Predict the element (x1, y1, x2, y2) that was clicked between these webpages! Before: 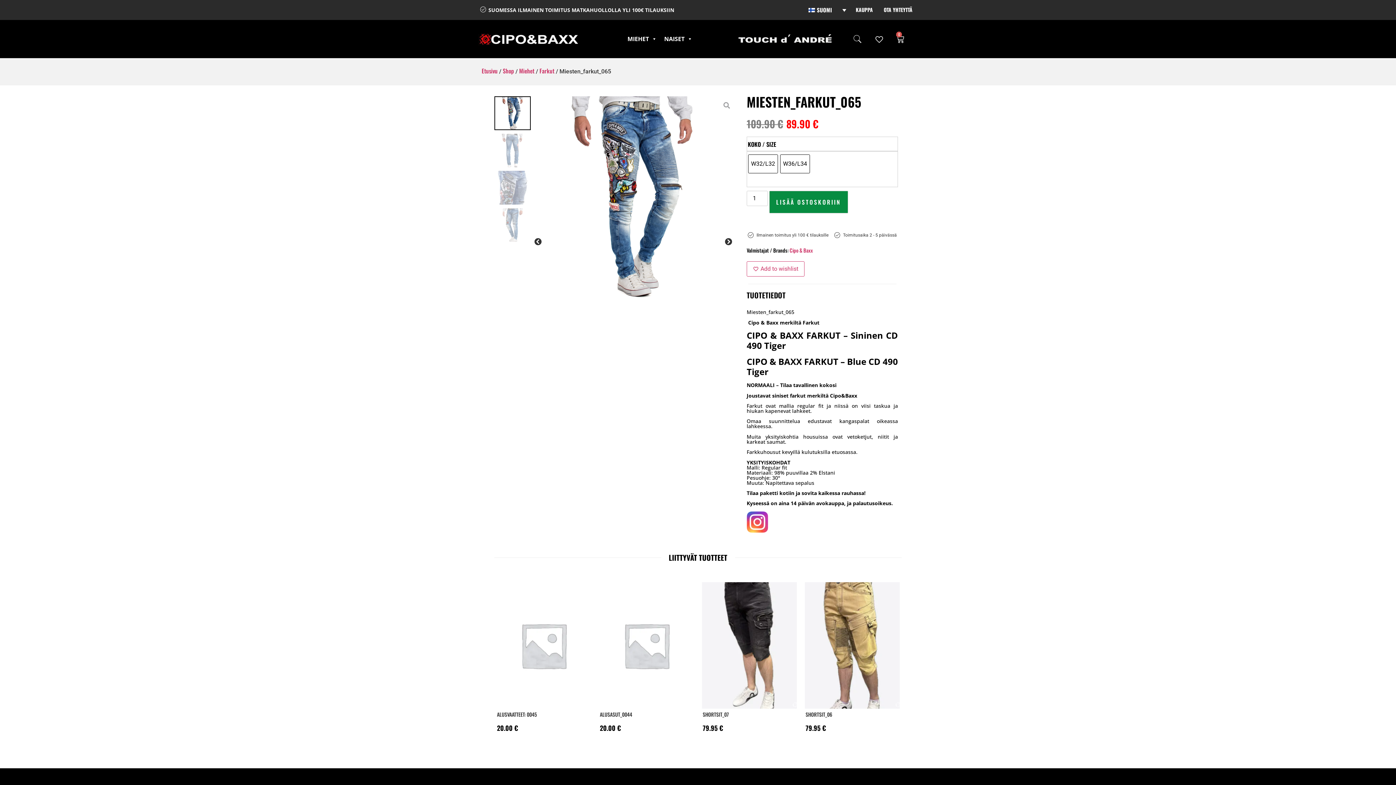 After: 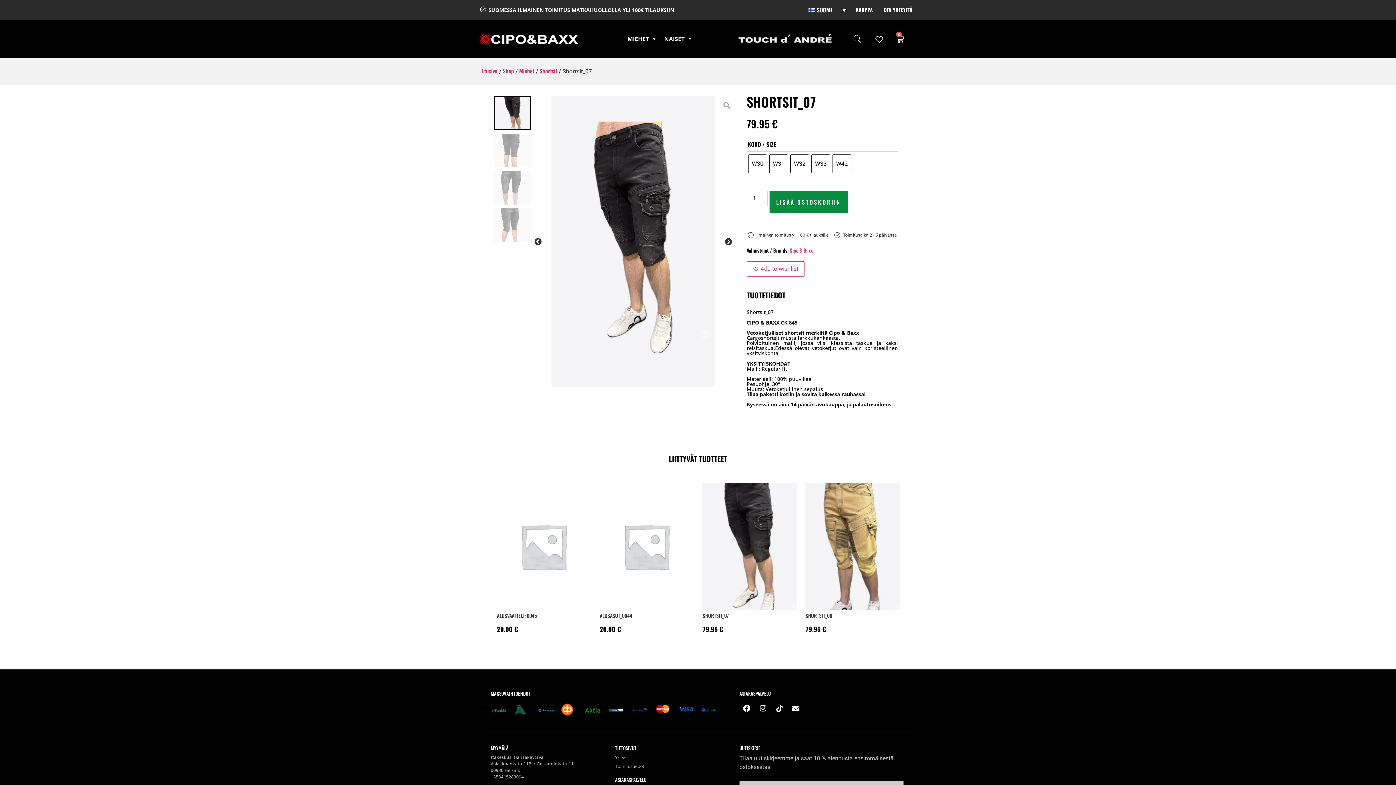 Action: bbox: (702, 582, 797, 709)